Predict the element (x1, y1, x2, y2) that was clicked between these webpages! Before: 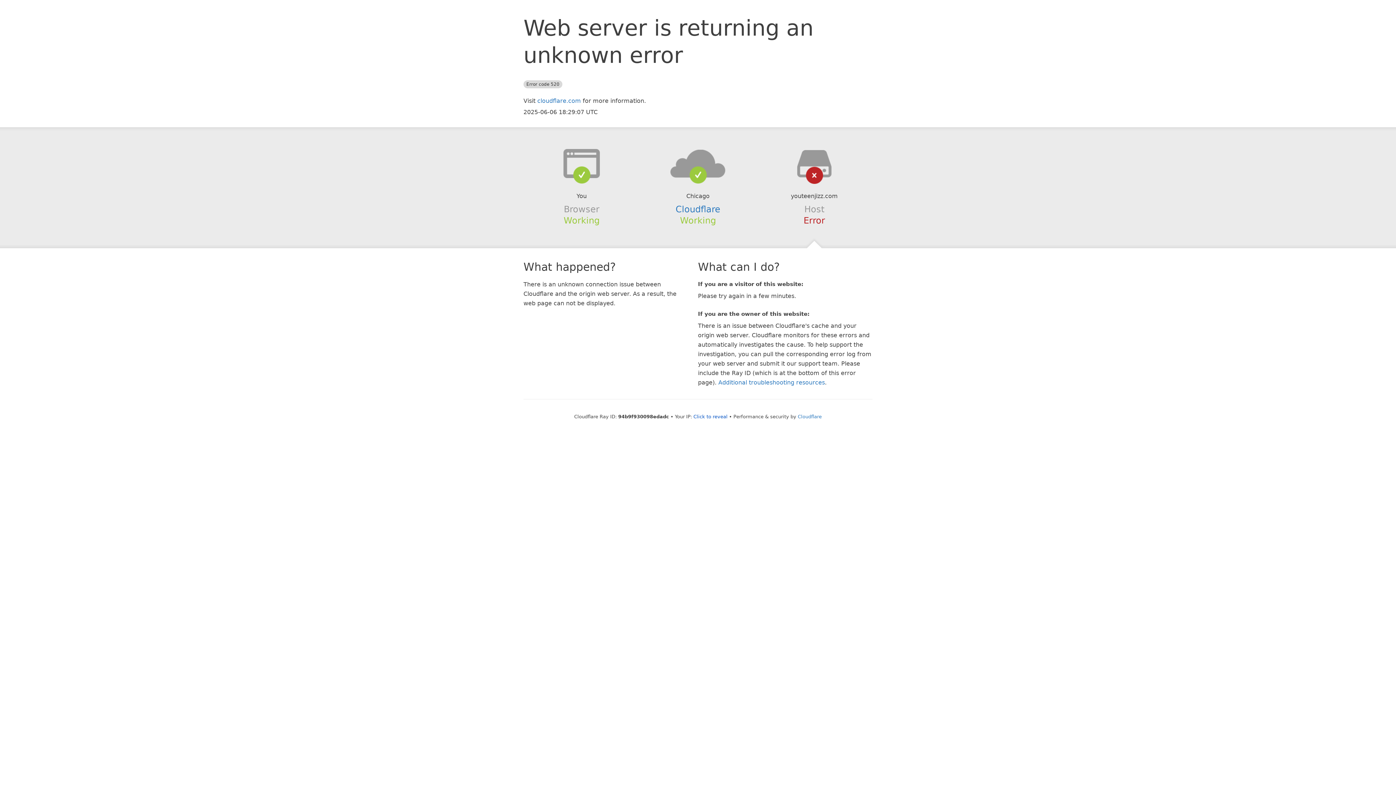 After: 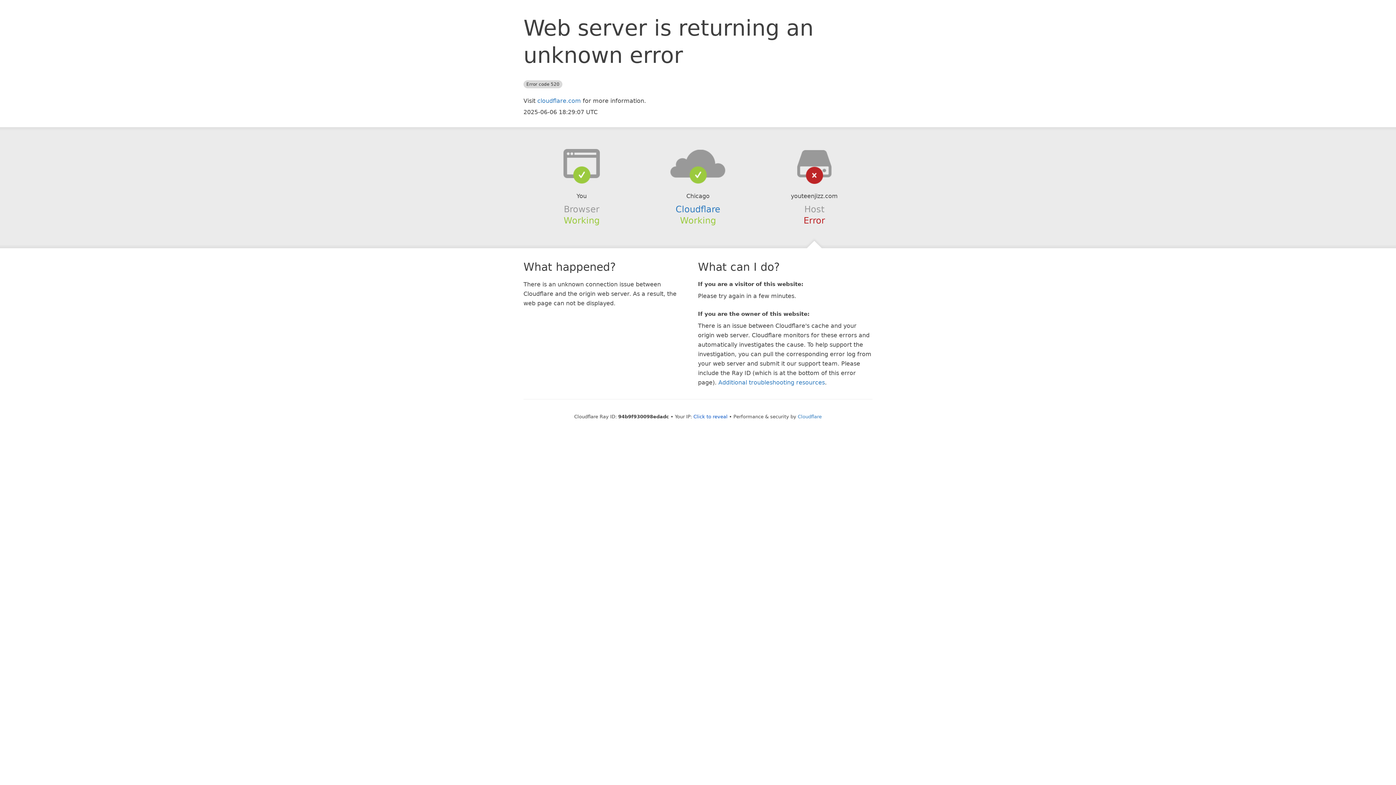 Action: bbox: (639, 148, 756, 178)